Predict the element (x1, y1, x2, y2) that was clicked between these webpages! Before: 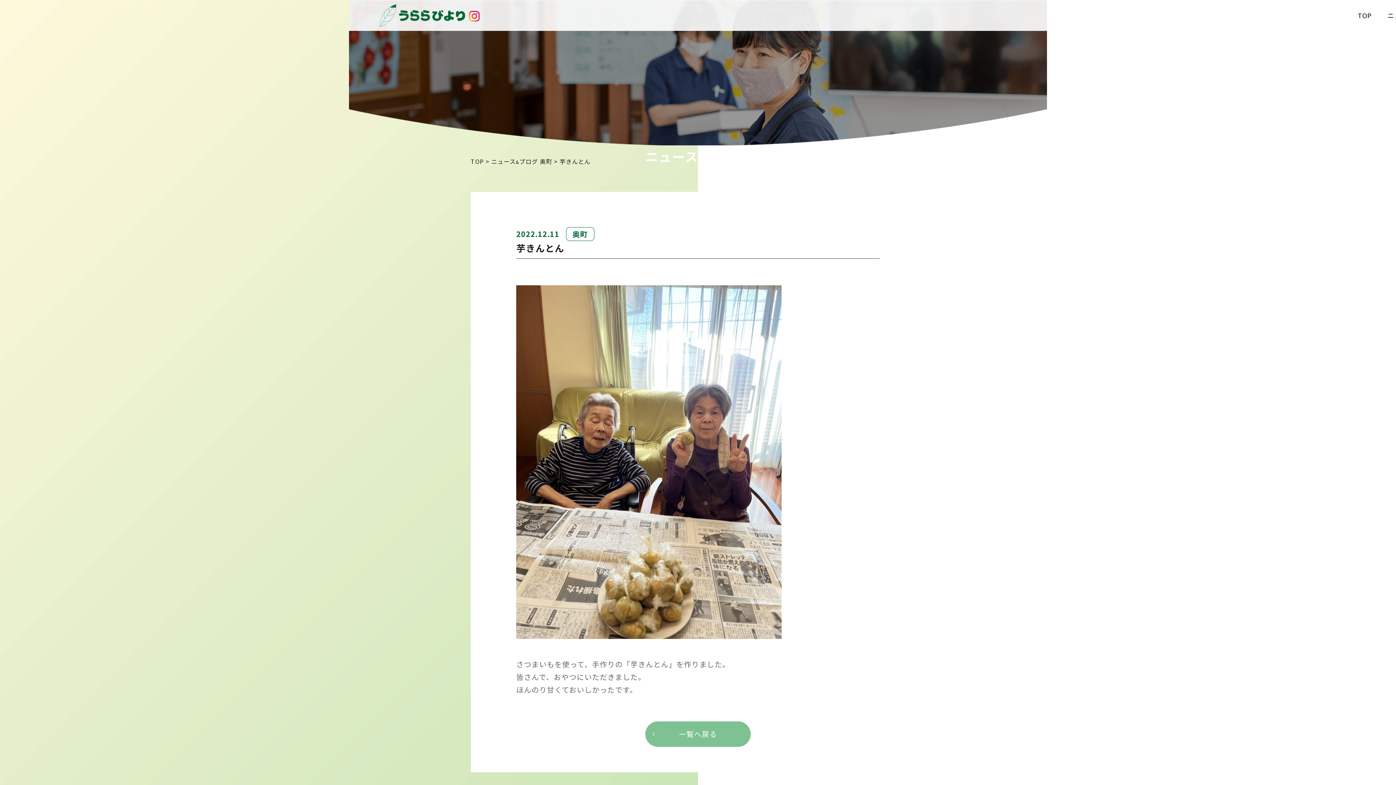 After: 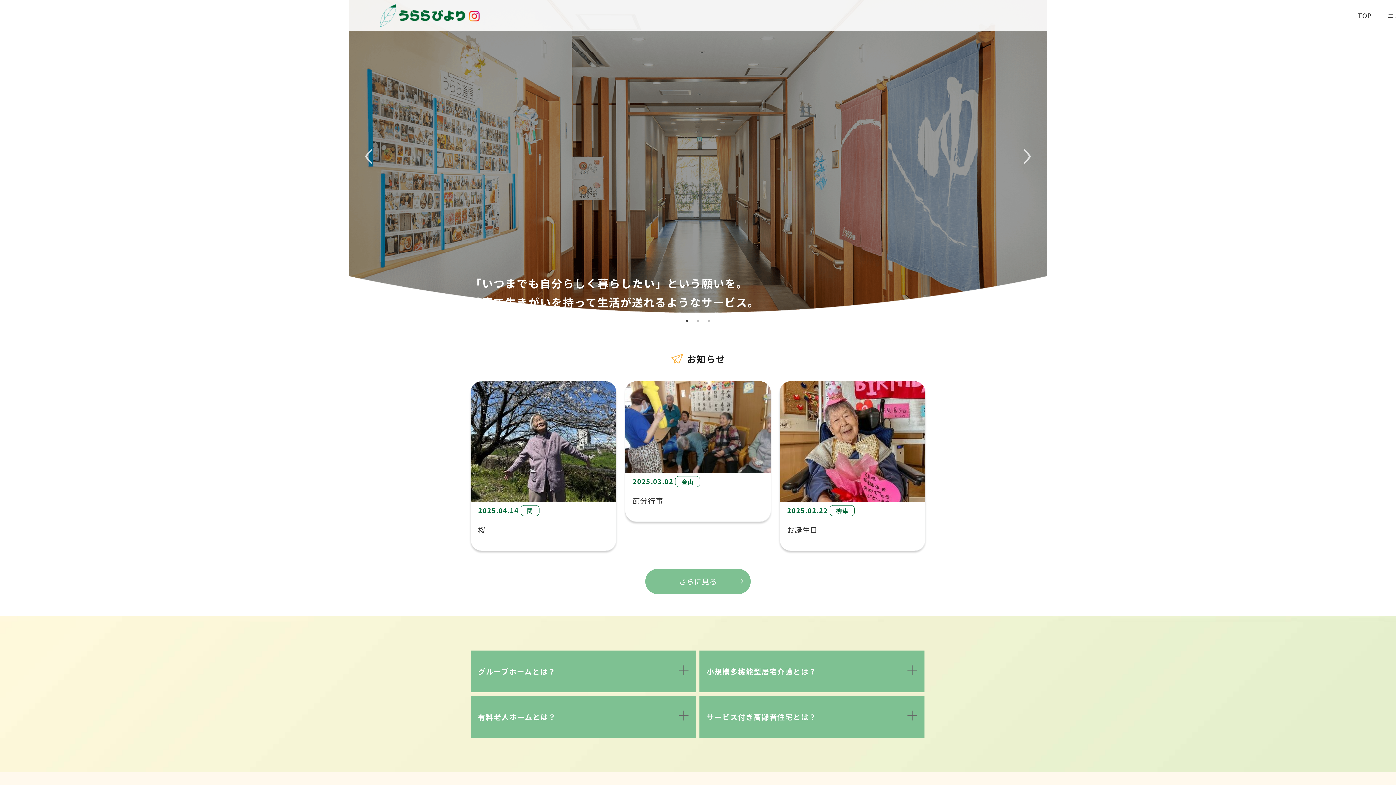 Action: bbox: (378, 20, 469, 29)